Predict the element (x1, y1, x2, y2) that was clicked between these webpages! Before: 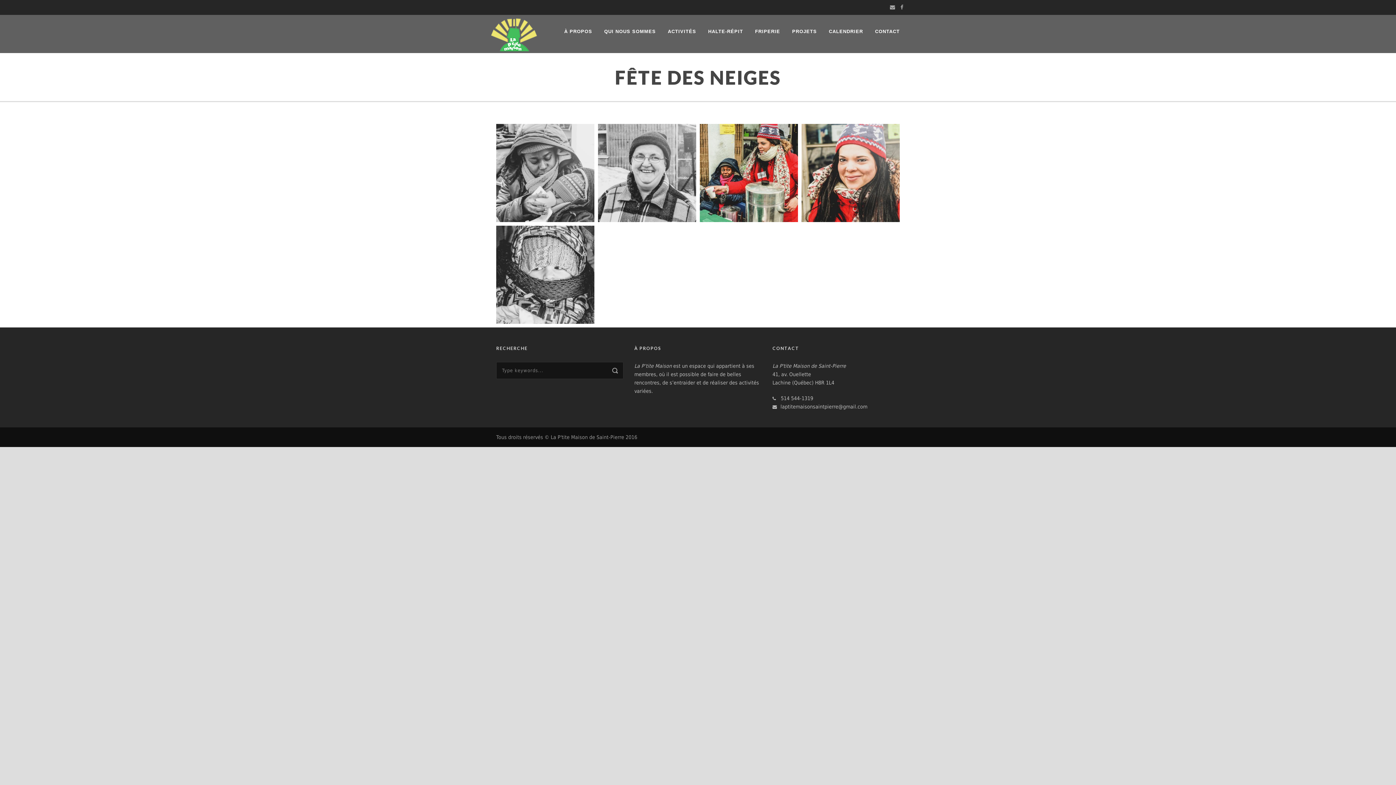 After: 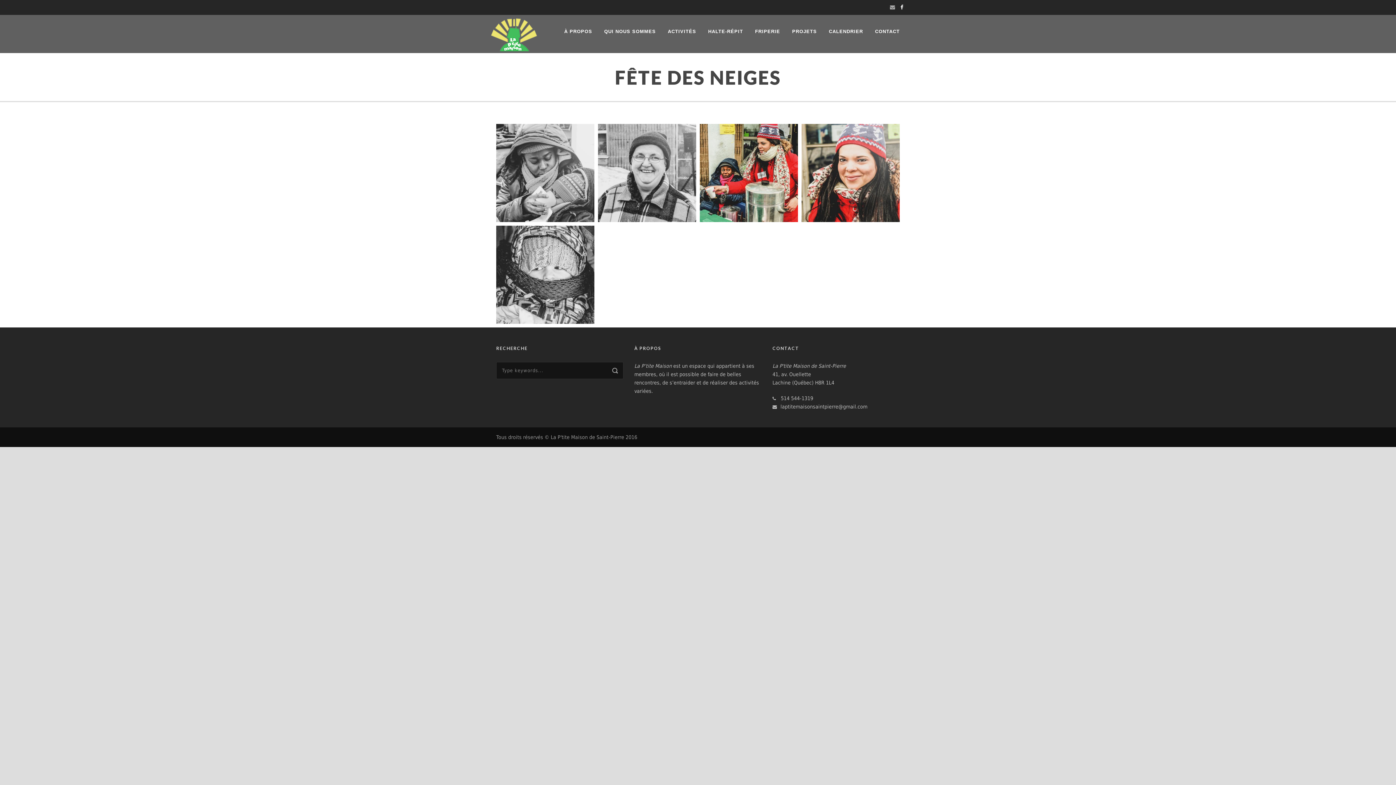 Action: bbox: (900, 4, 905, 10)